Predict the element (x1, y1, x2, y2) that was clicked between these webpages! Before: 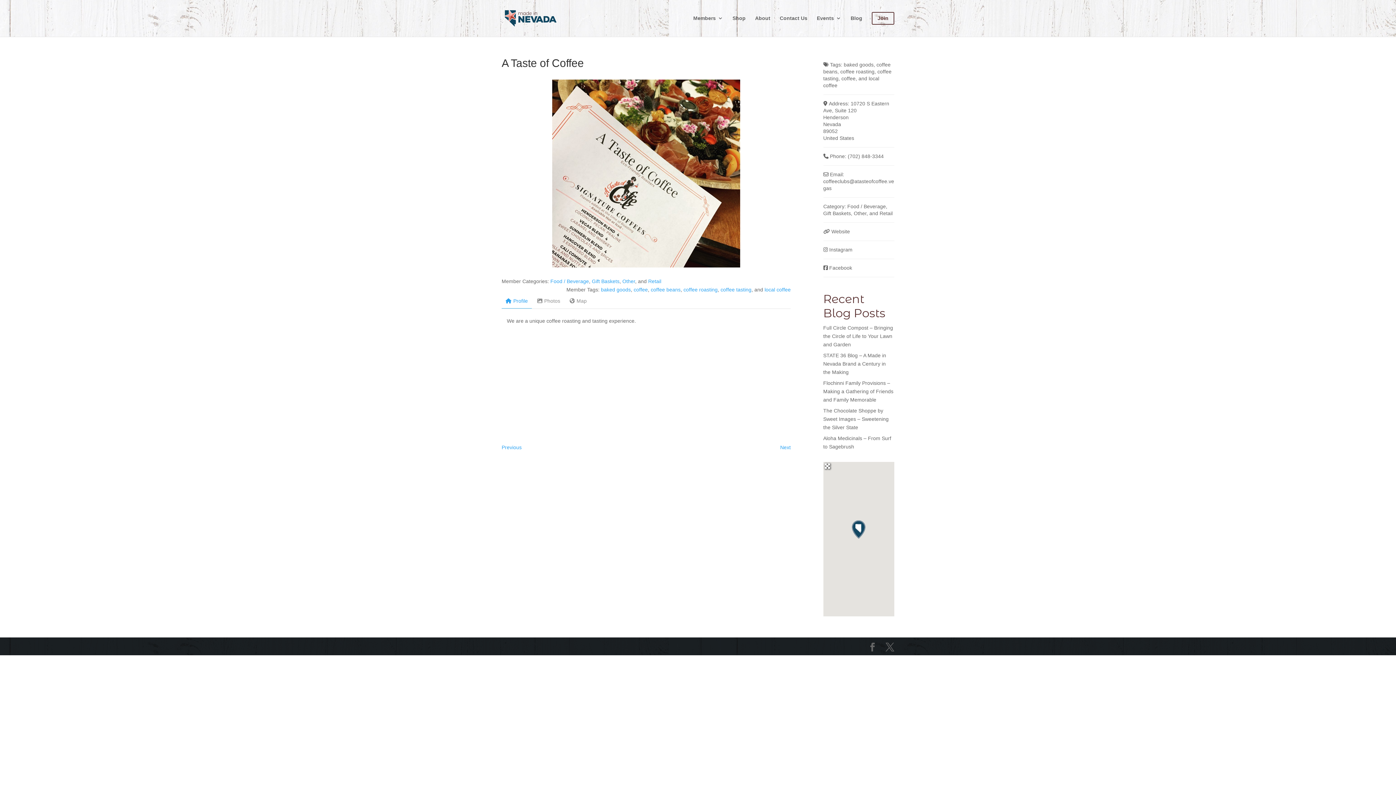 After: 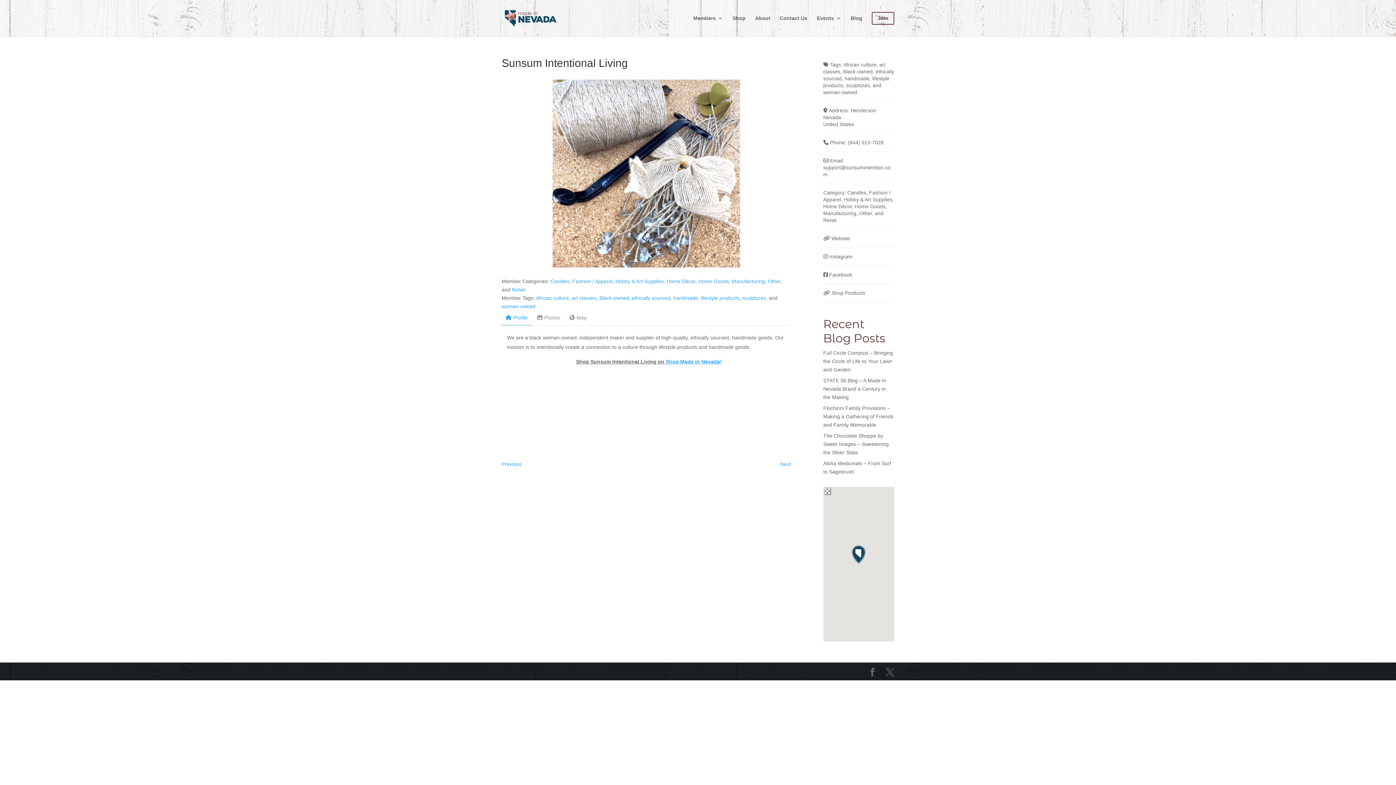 Action: label: Next bbox: (780, 444, 790, 450)